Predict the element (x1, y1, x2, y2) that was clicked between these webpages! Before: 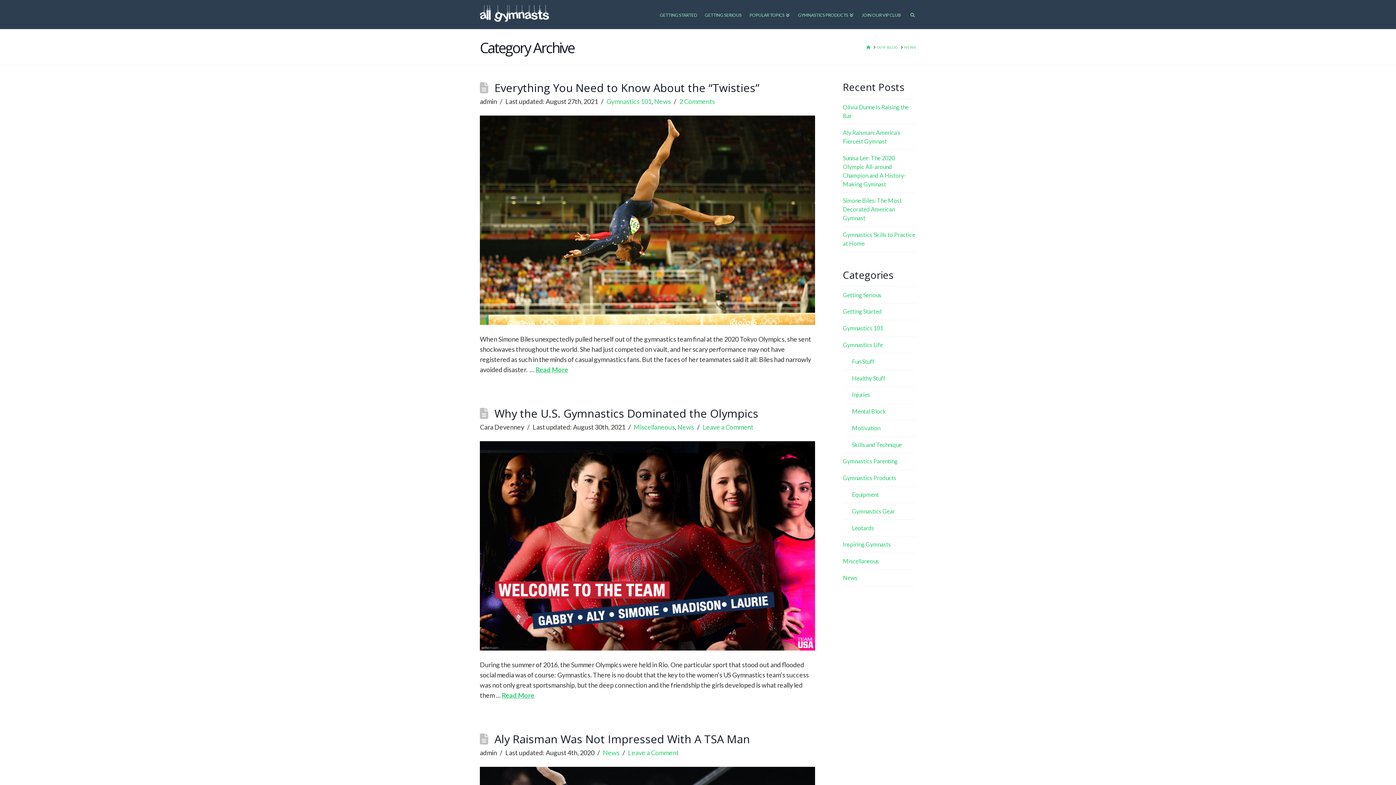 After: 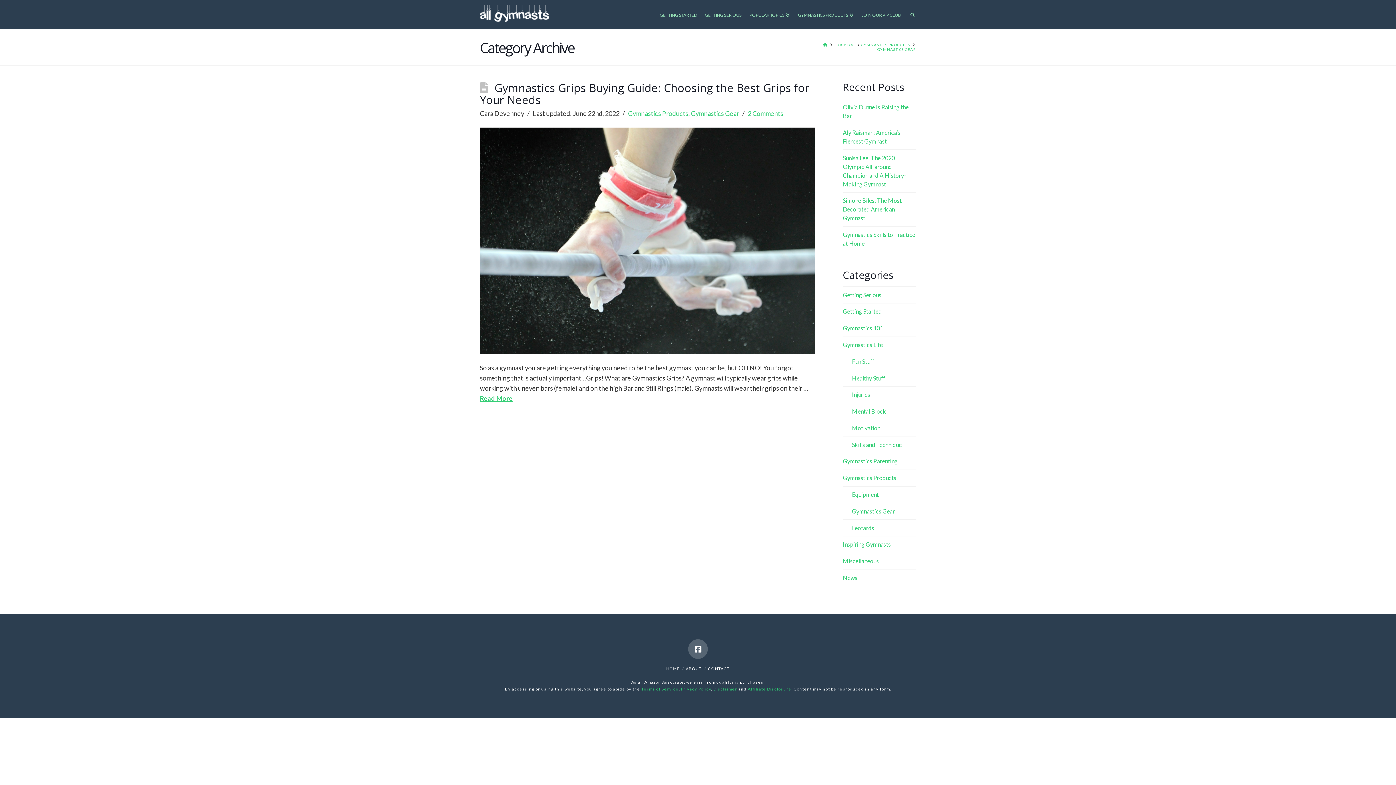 Action: bbox: (852, 507, 895, 515) label: Gymnastics Gear